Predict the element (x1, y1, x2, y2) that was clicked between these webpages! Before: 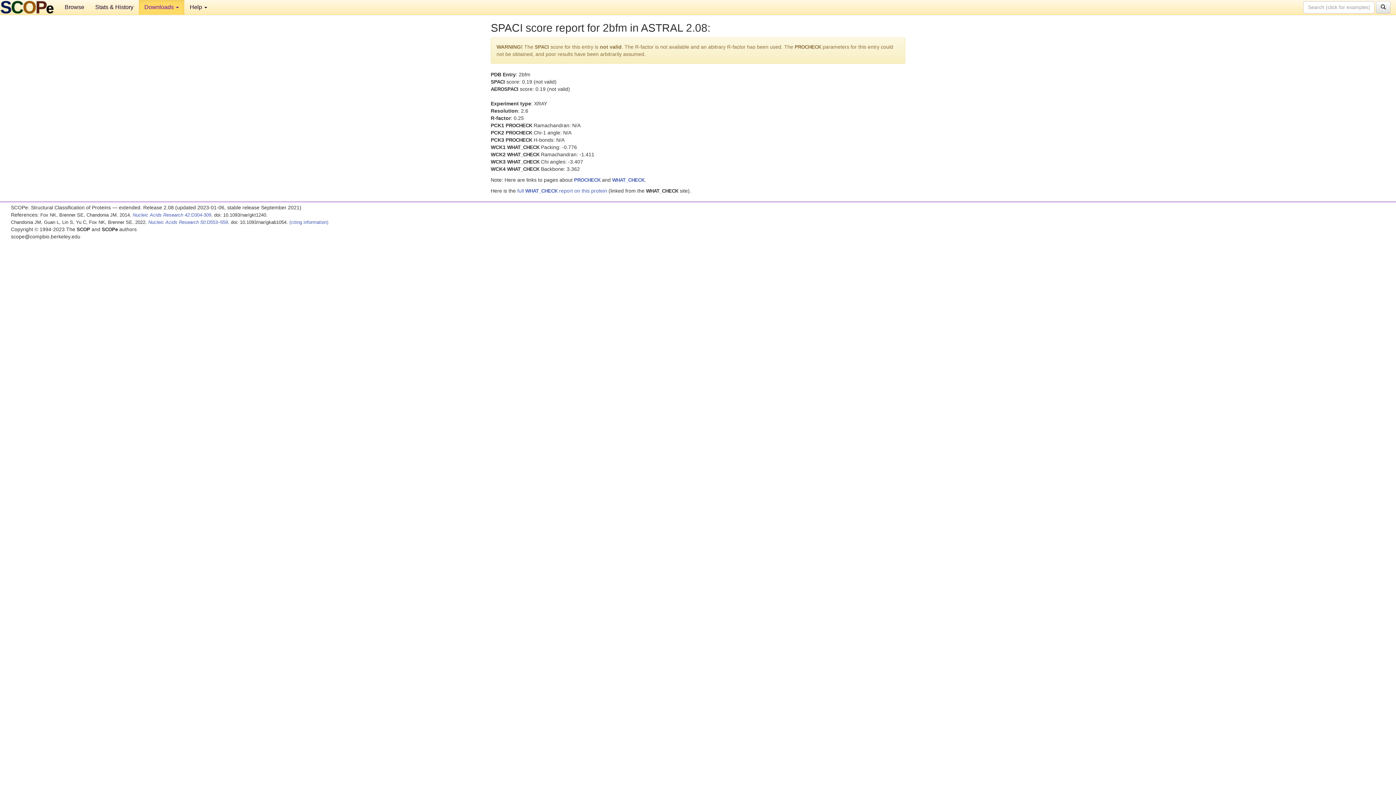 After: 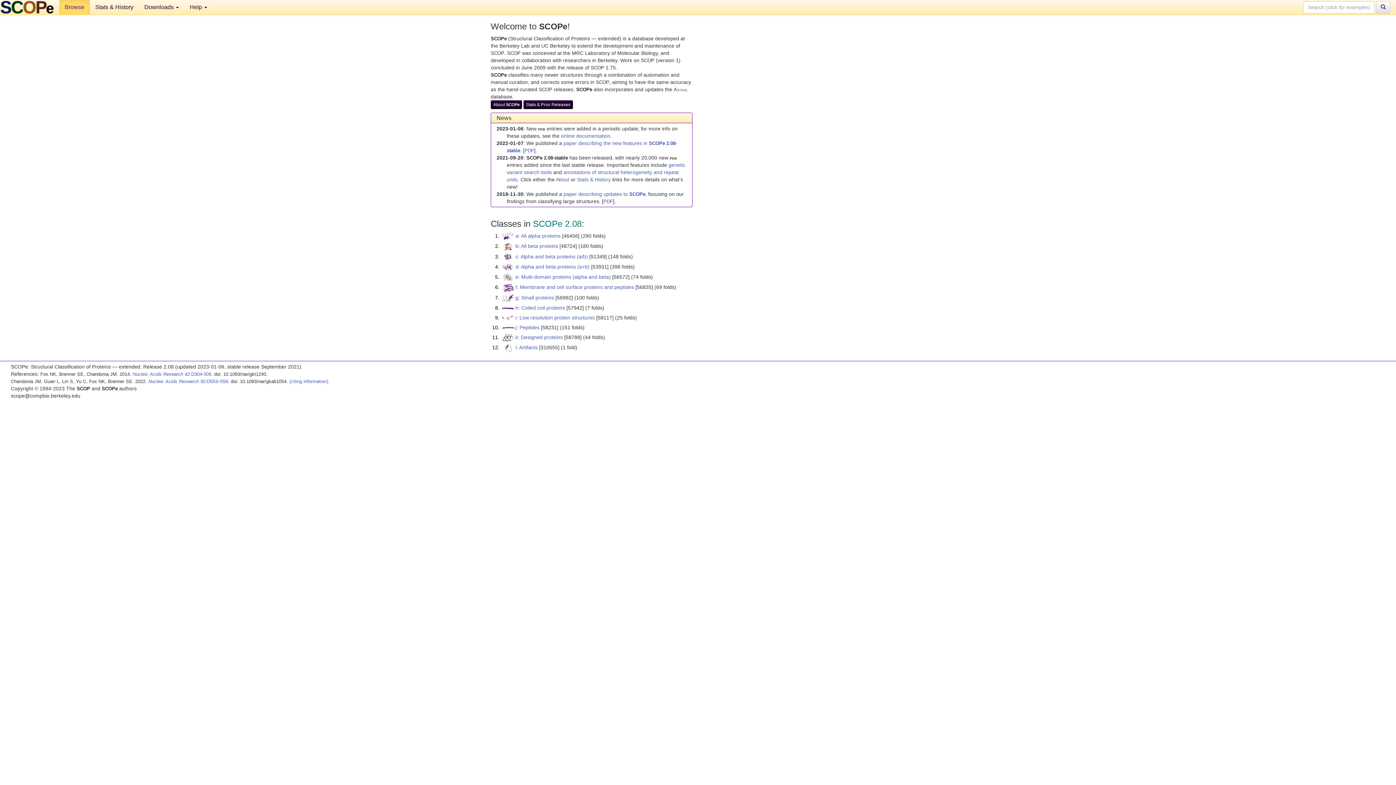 Action: bbox: (0, 0, 59, 14)